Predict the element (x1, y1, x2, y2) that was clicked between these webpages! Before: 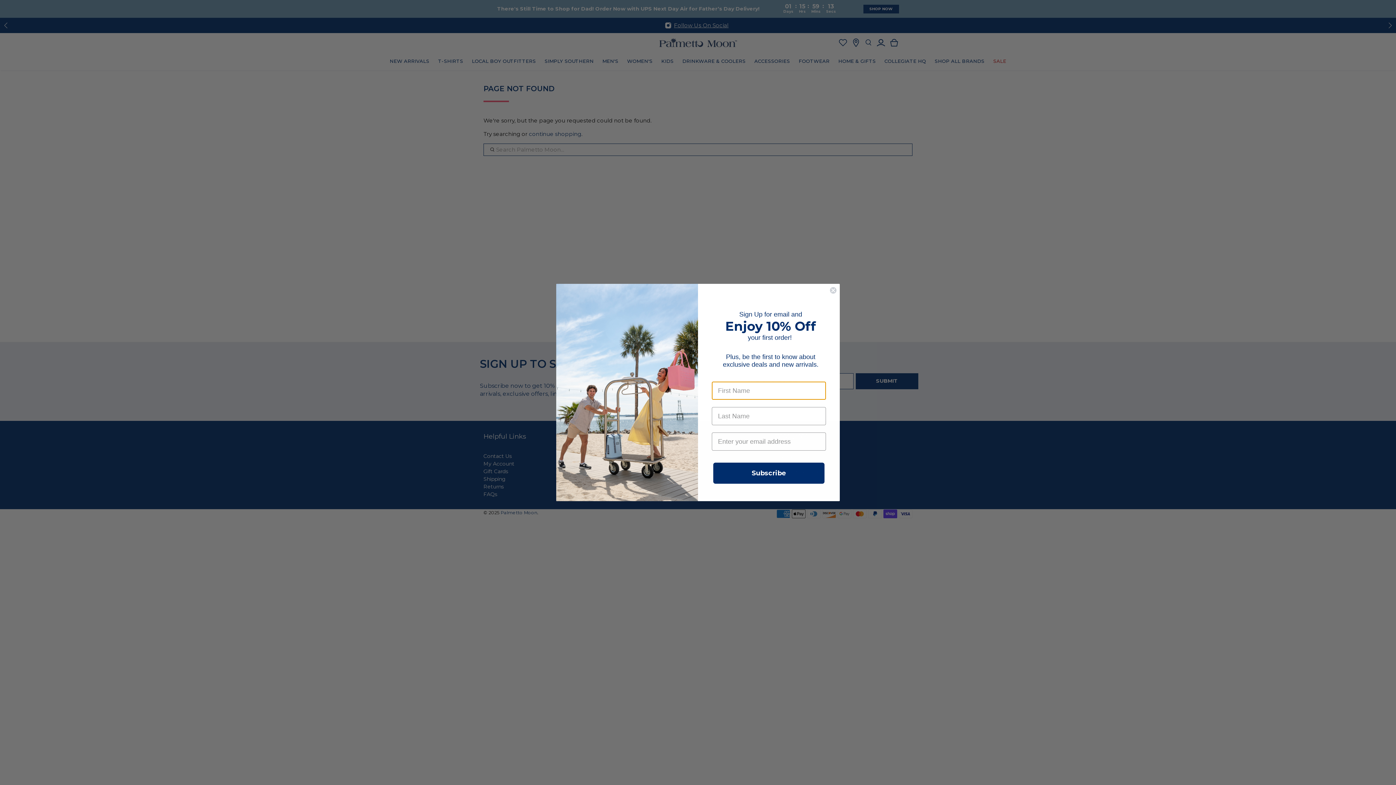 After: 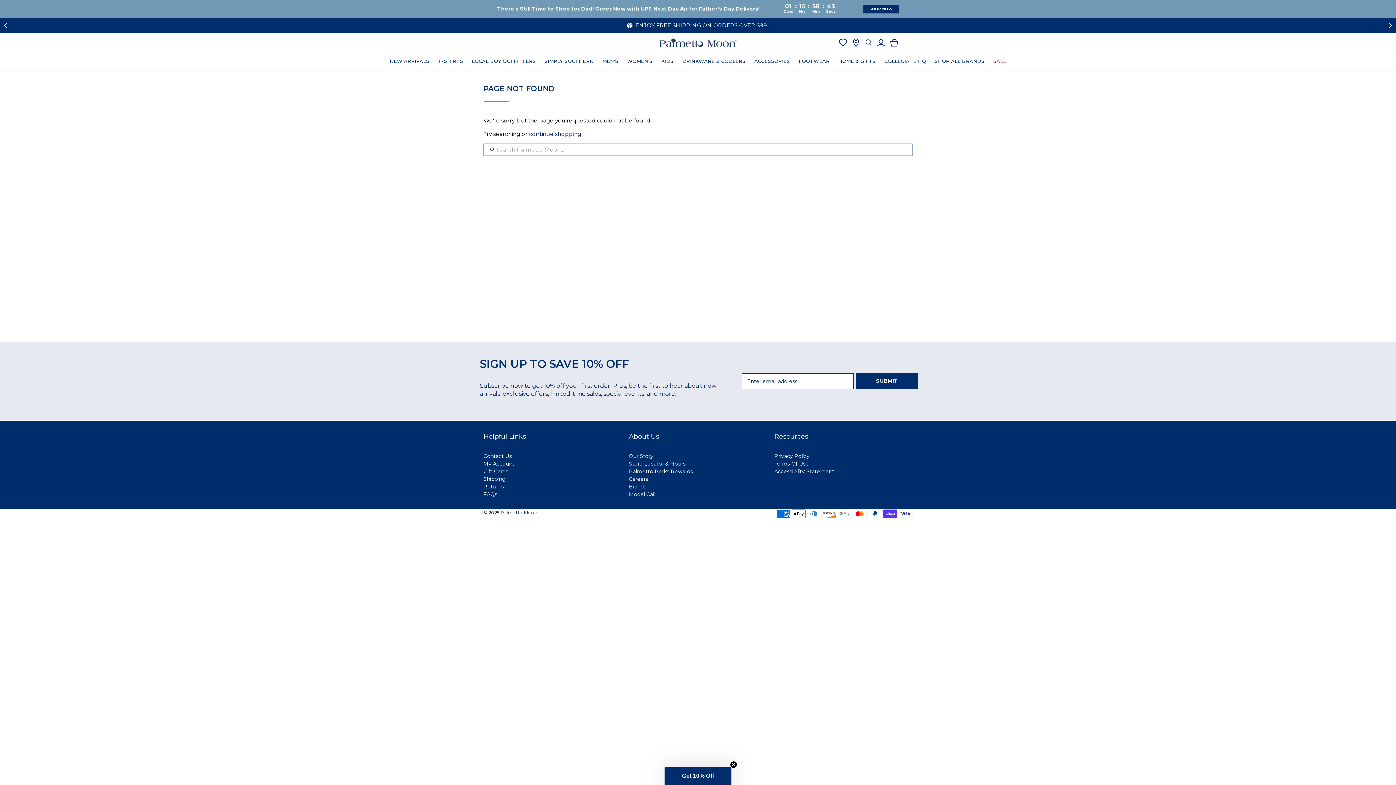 Action: bbox: (829, 286, 837, 294) label: Close dialog